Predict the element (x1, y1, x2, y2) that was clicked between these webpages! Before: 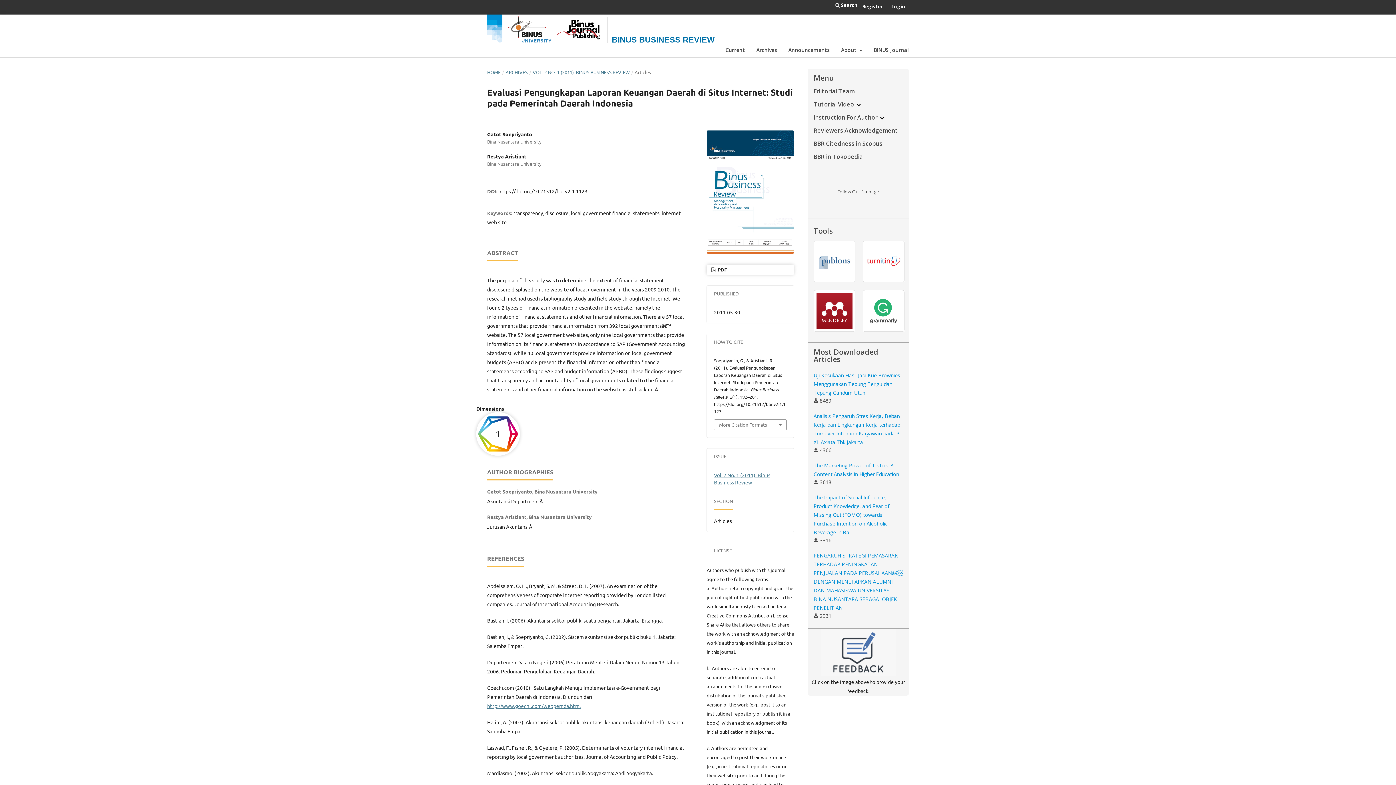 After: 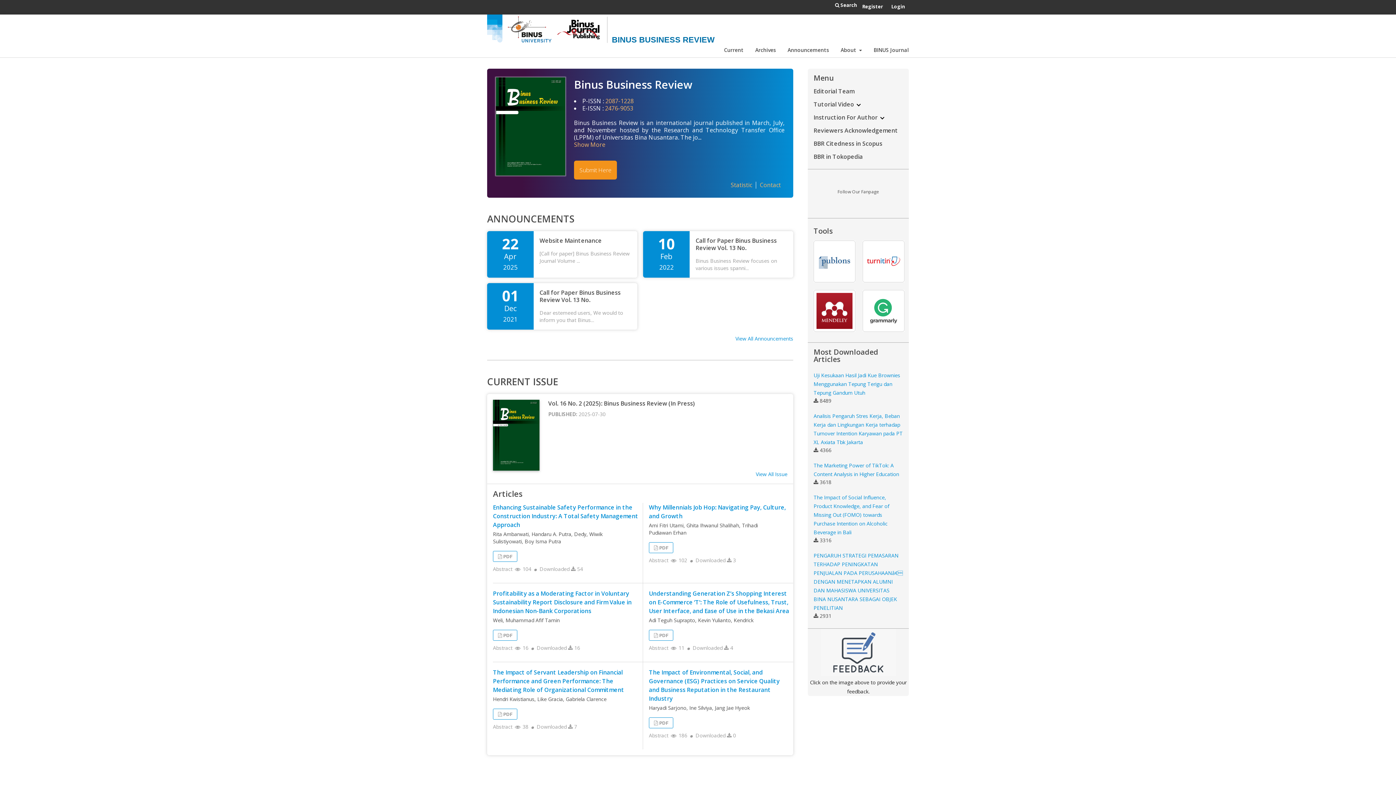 Action: bbox: (612, 35, 714, 44) label: BINUS BUSINESS REVIEW